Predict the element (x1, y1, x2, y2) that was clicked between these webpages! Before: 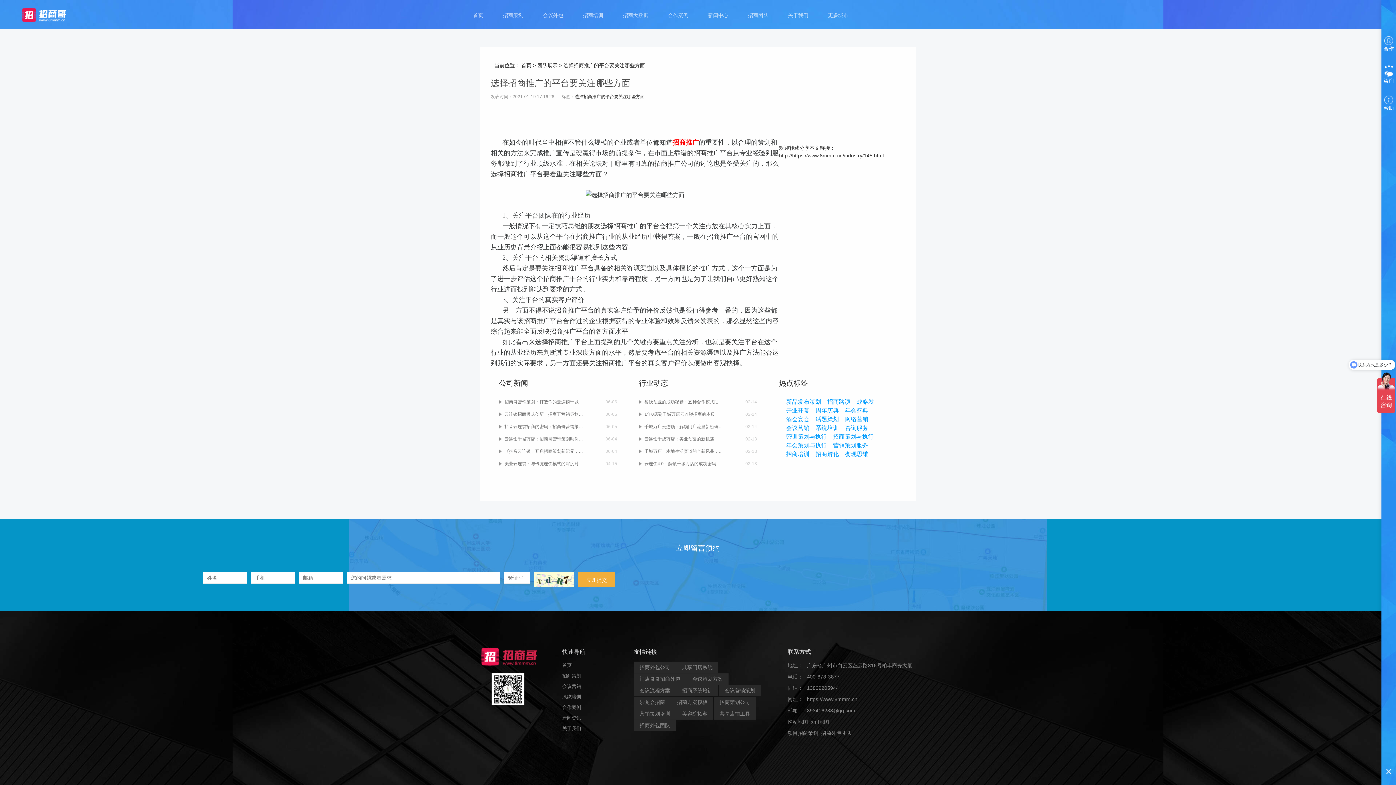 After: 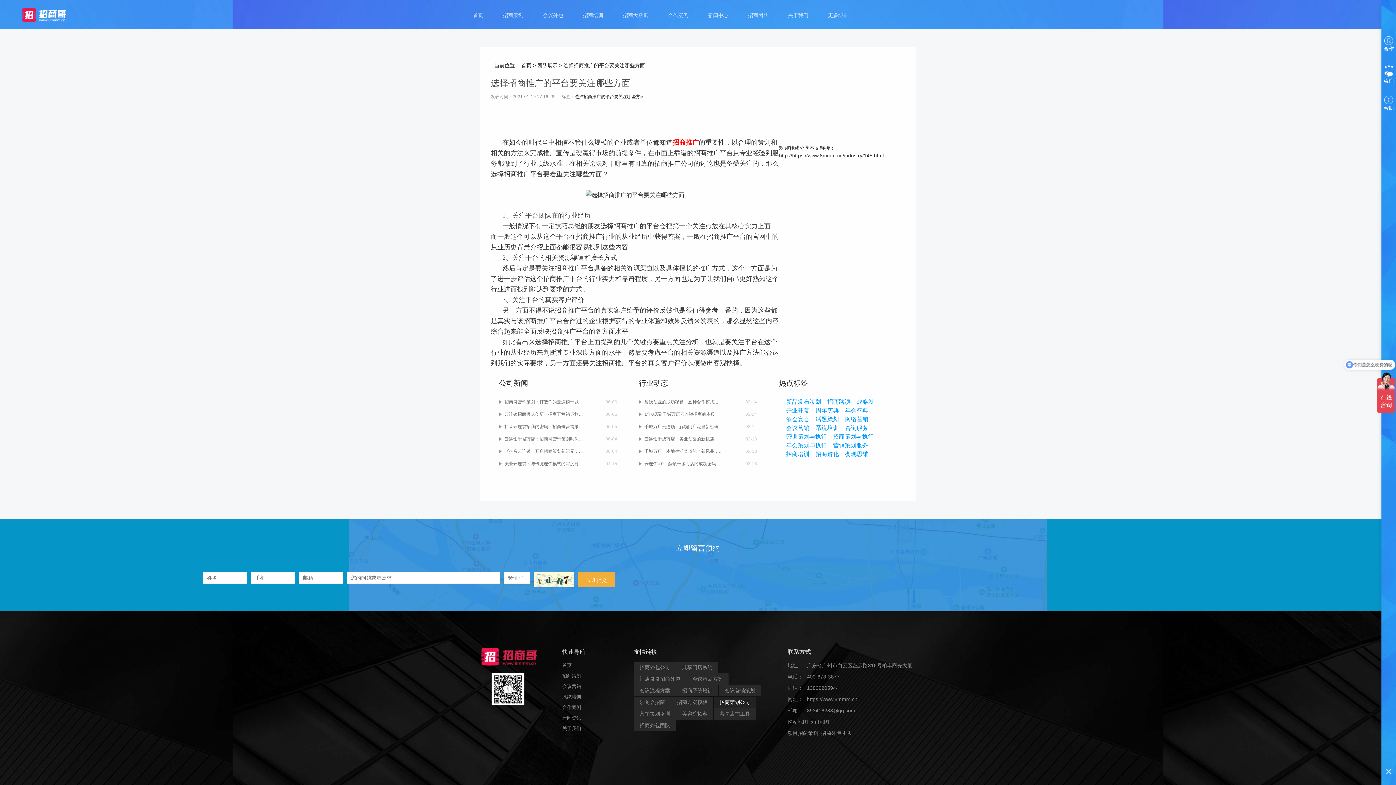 Action: bbox: (713, 697, 756, 708) label: 招商策划公司